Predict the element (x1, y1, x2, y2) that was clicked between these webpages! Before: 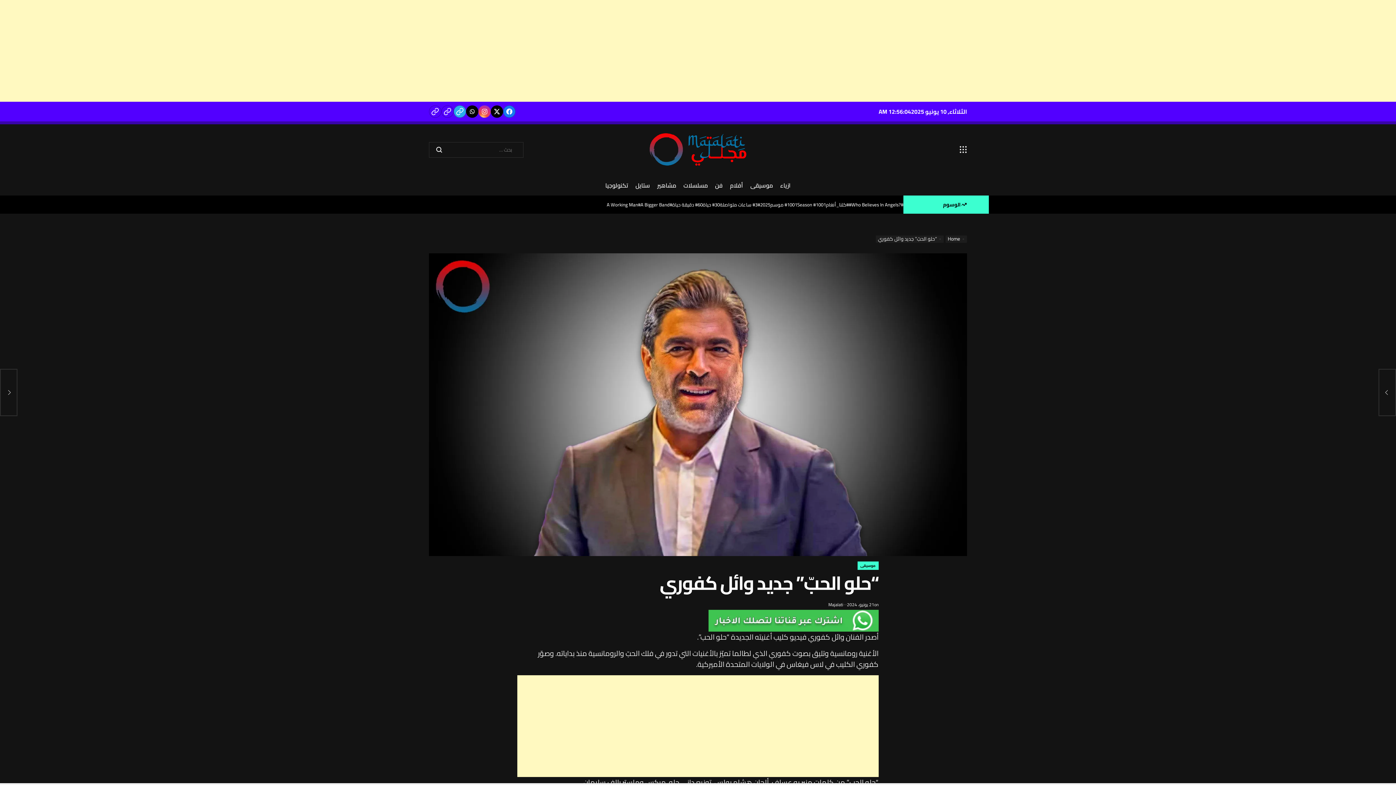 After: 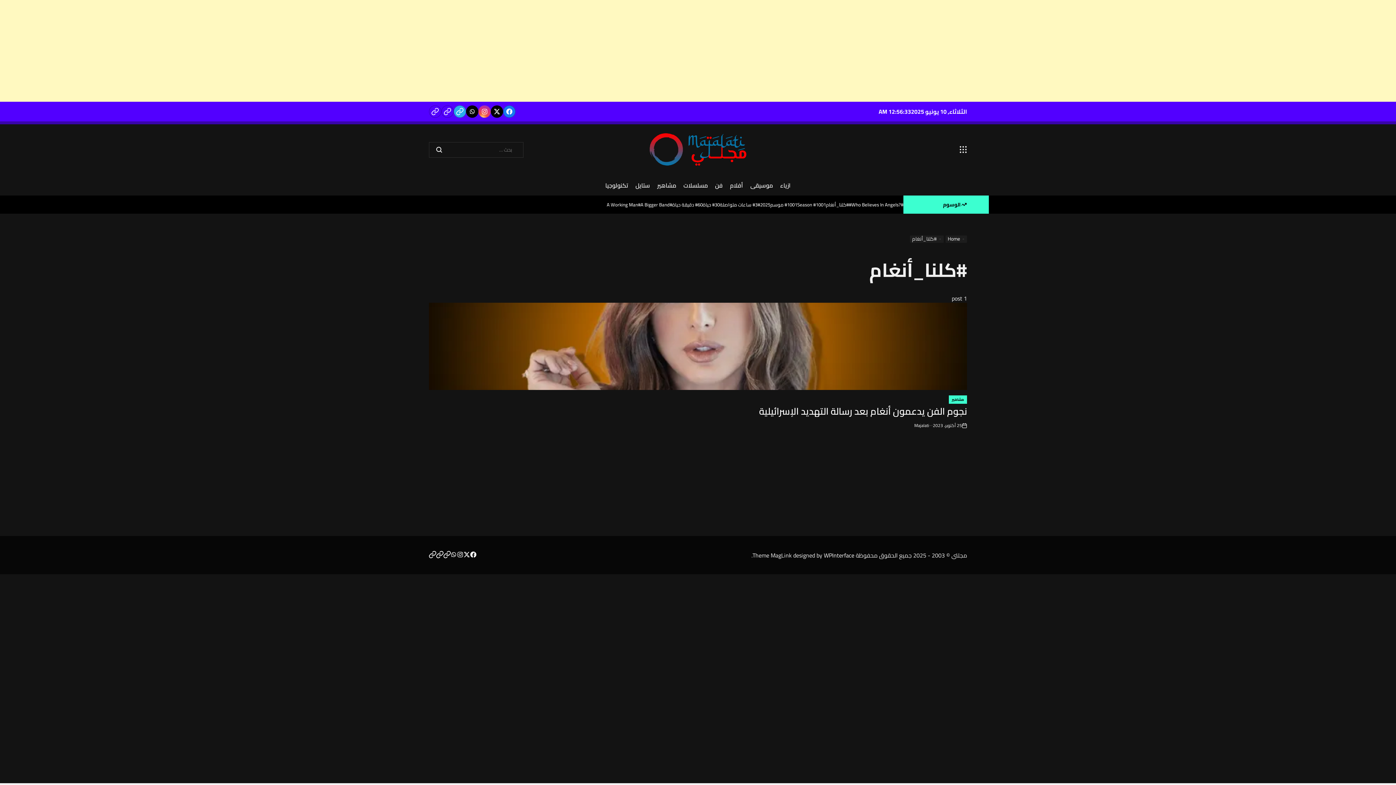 Action: bbox: (826, 200, 851, 208) label: ##كلنا_أنغام